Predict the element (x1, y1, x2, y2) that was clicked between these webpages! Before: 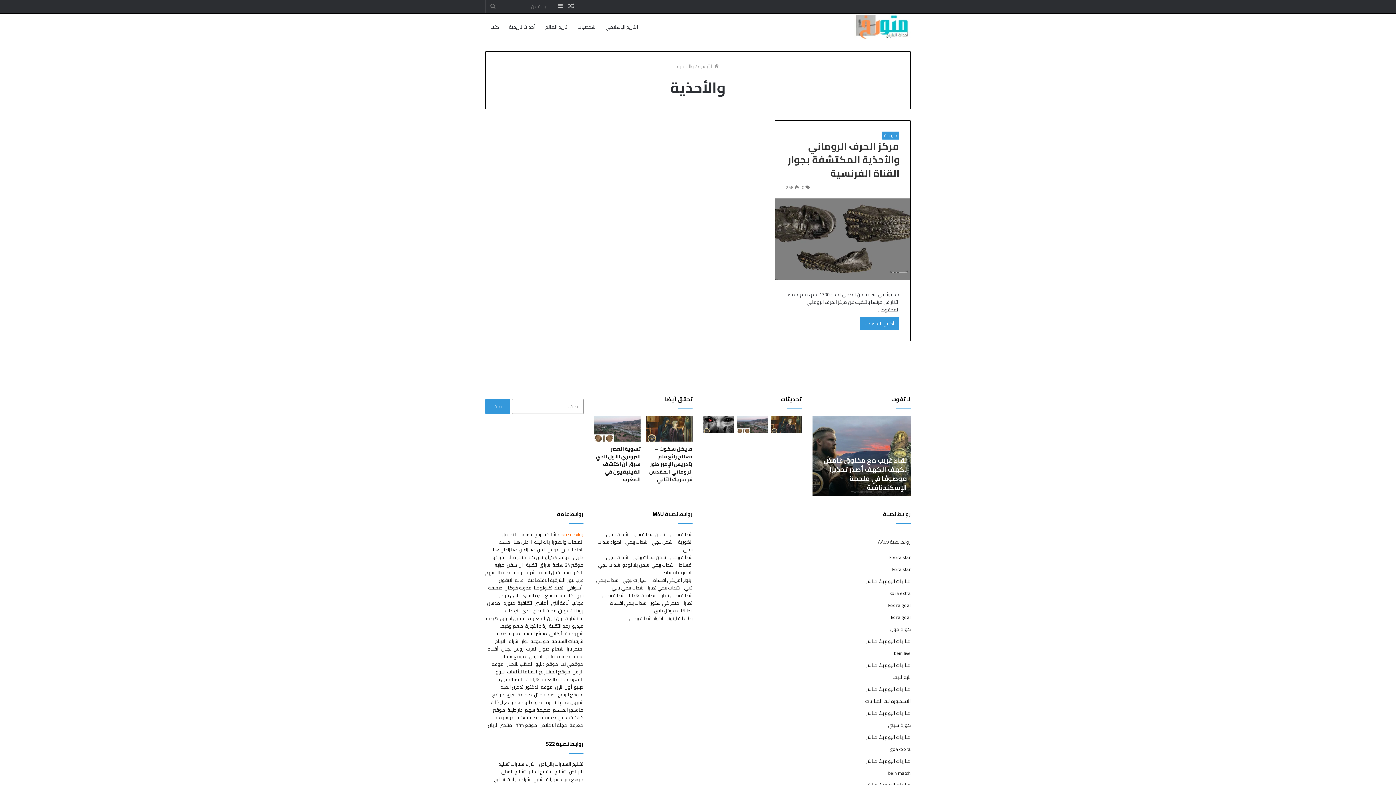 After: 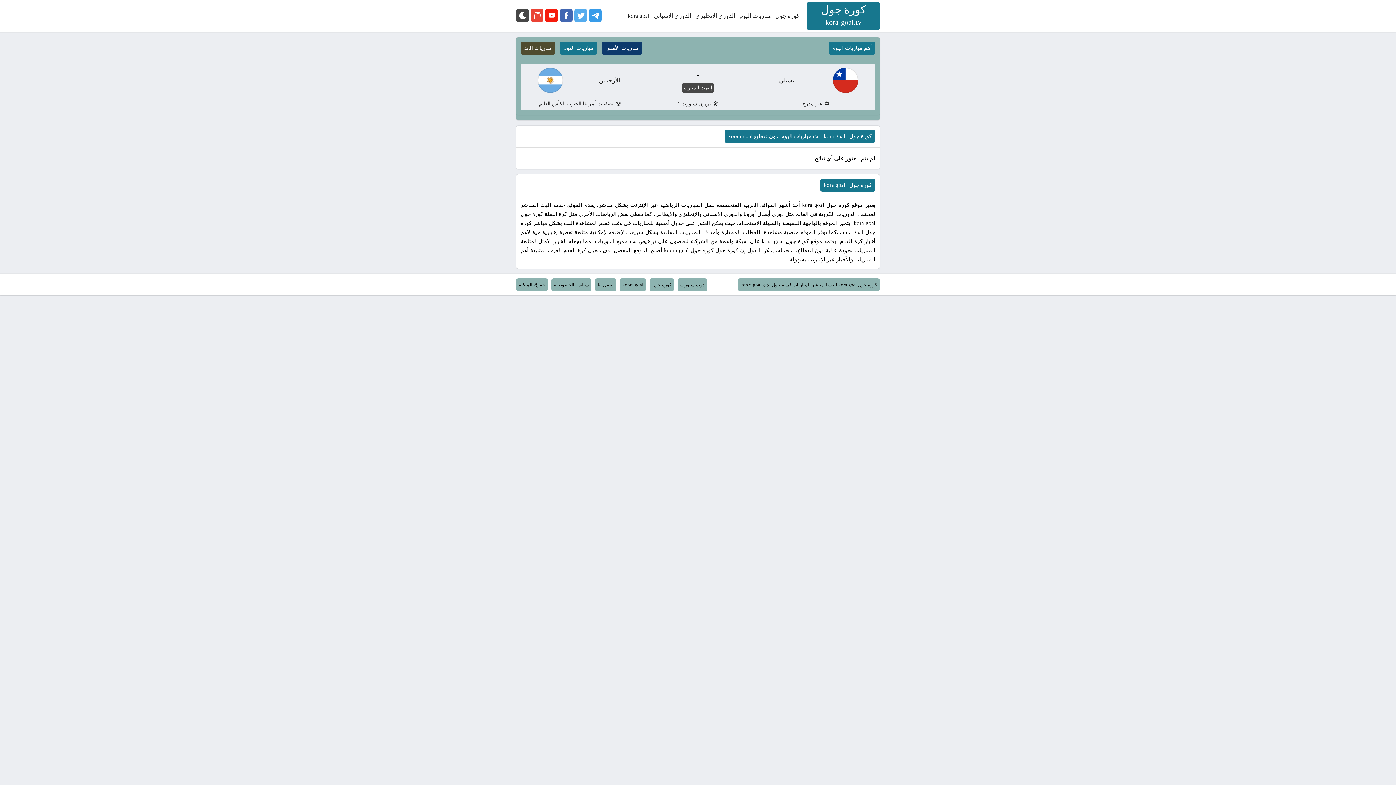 Action: bbox: (888, 601, 910, 609) label: koora goal